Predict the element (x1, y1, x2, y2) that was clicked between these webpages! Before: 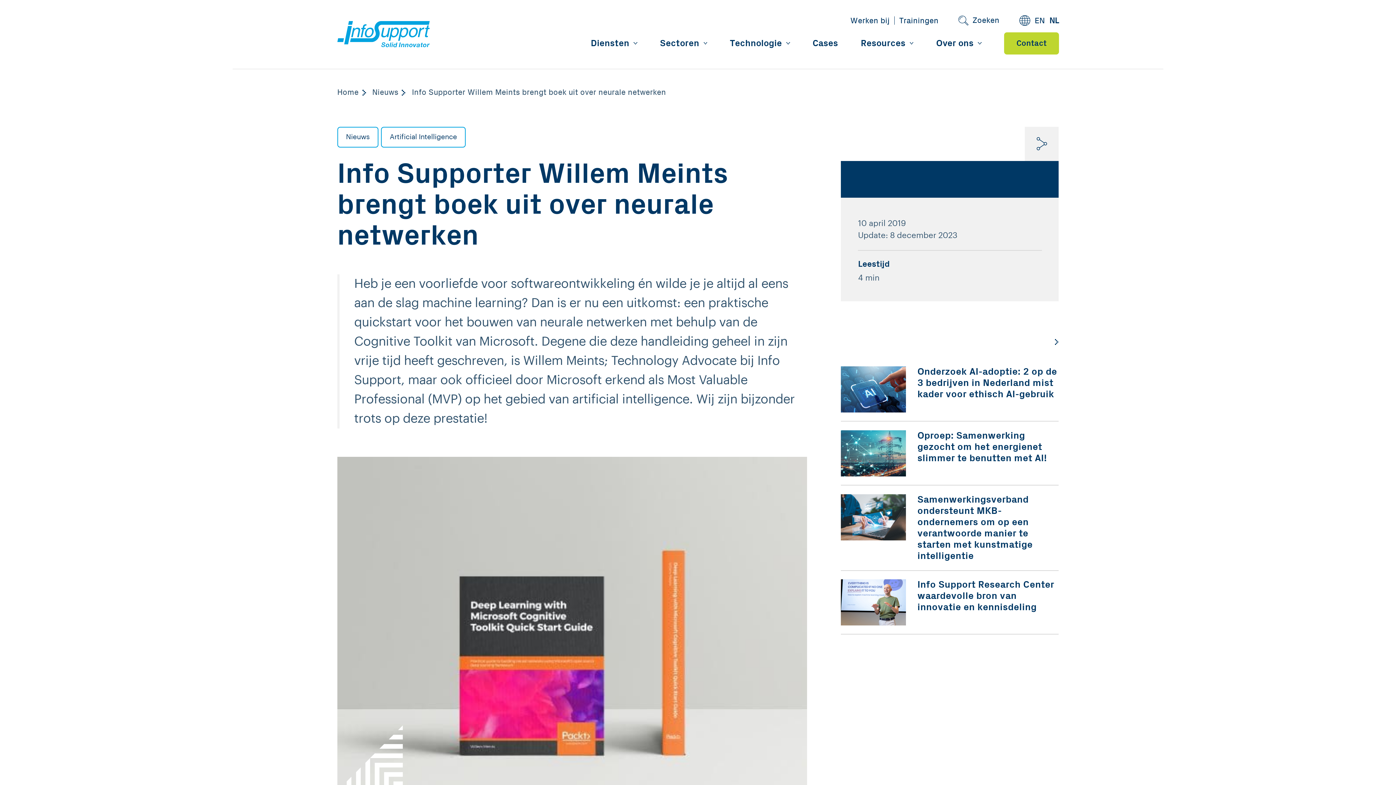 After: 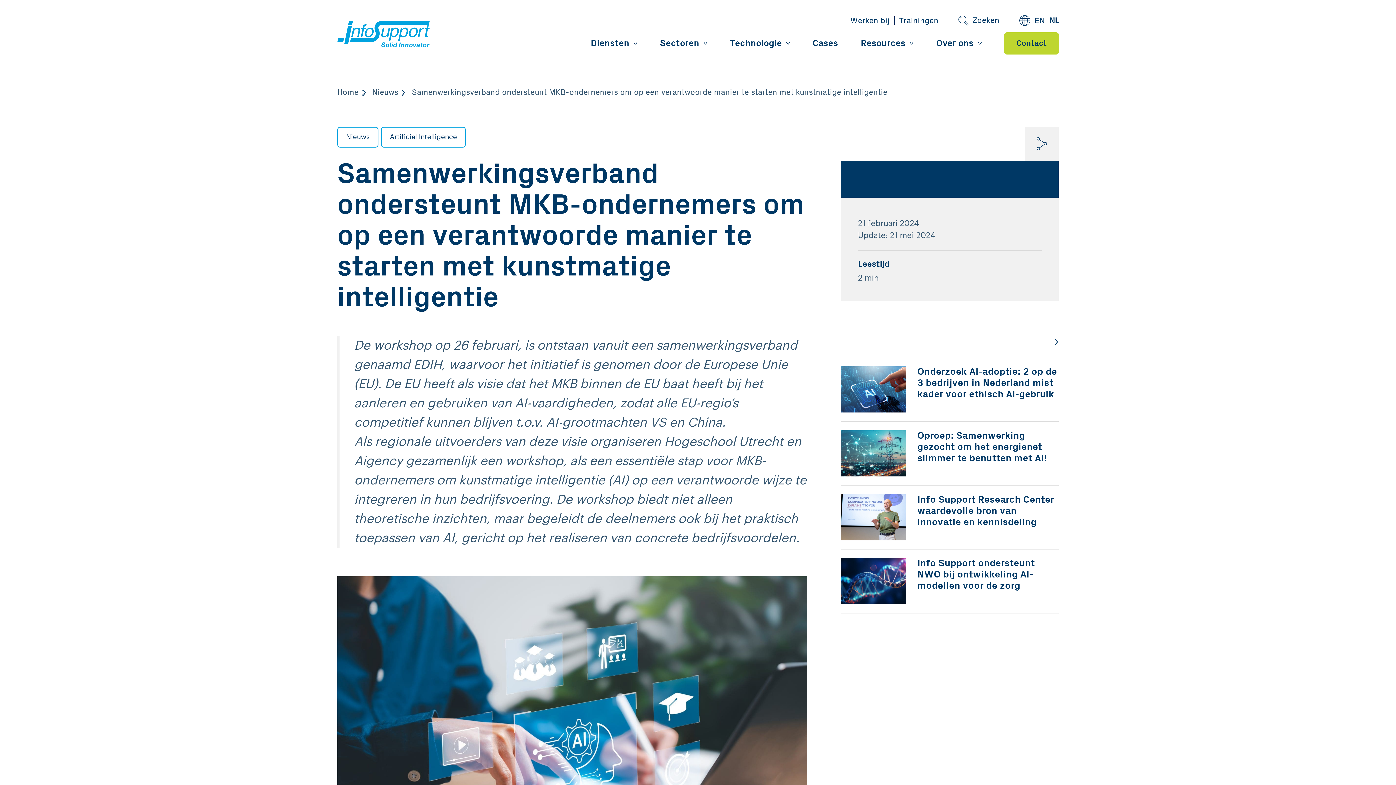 Action: label: Samenwerkingsverband ondersteunt MKB-ondernemers om op een verantwoorde manier te starten met kunstmatige intelligentie bbox: (841, 494, 1059, 571)